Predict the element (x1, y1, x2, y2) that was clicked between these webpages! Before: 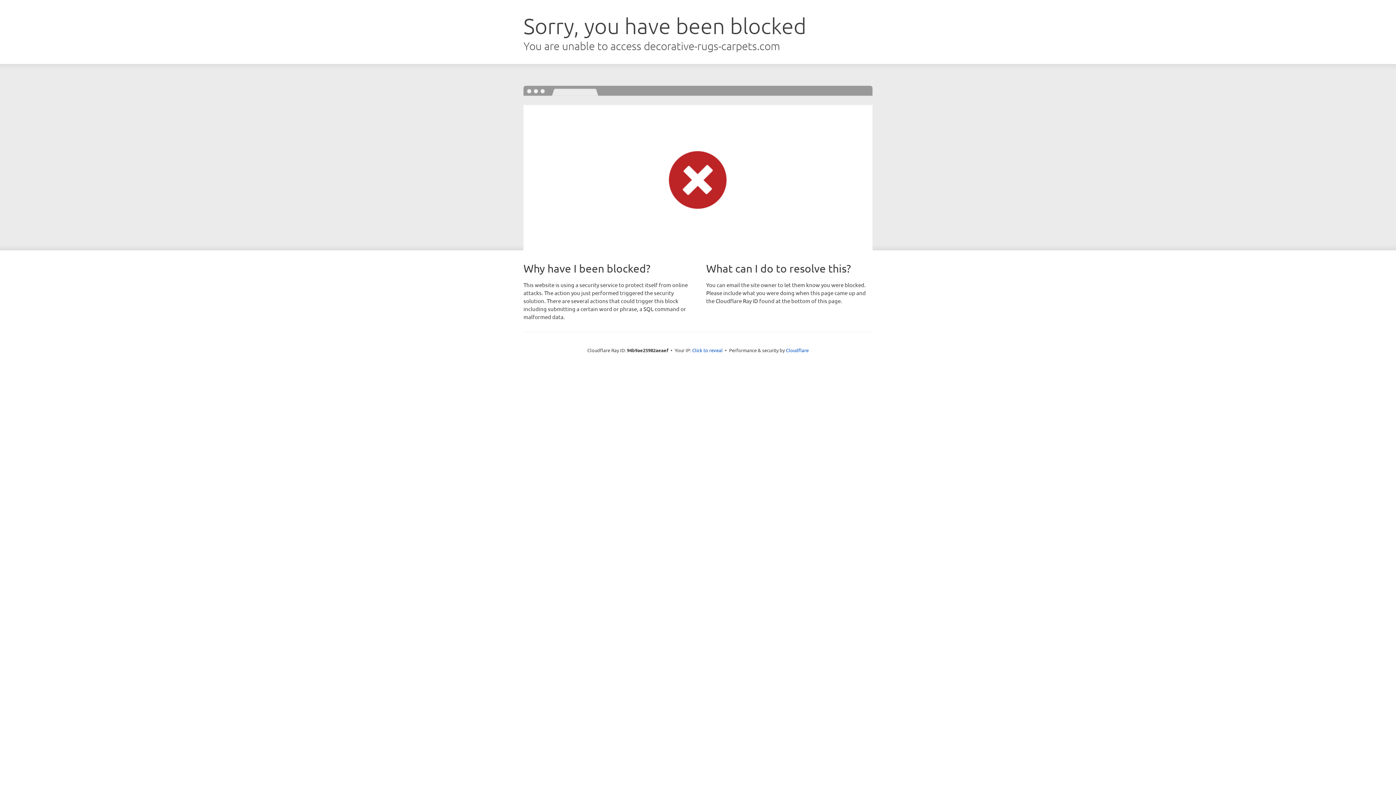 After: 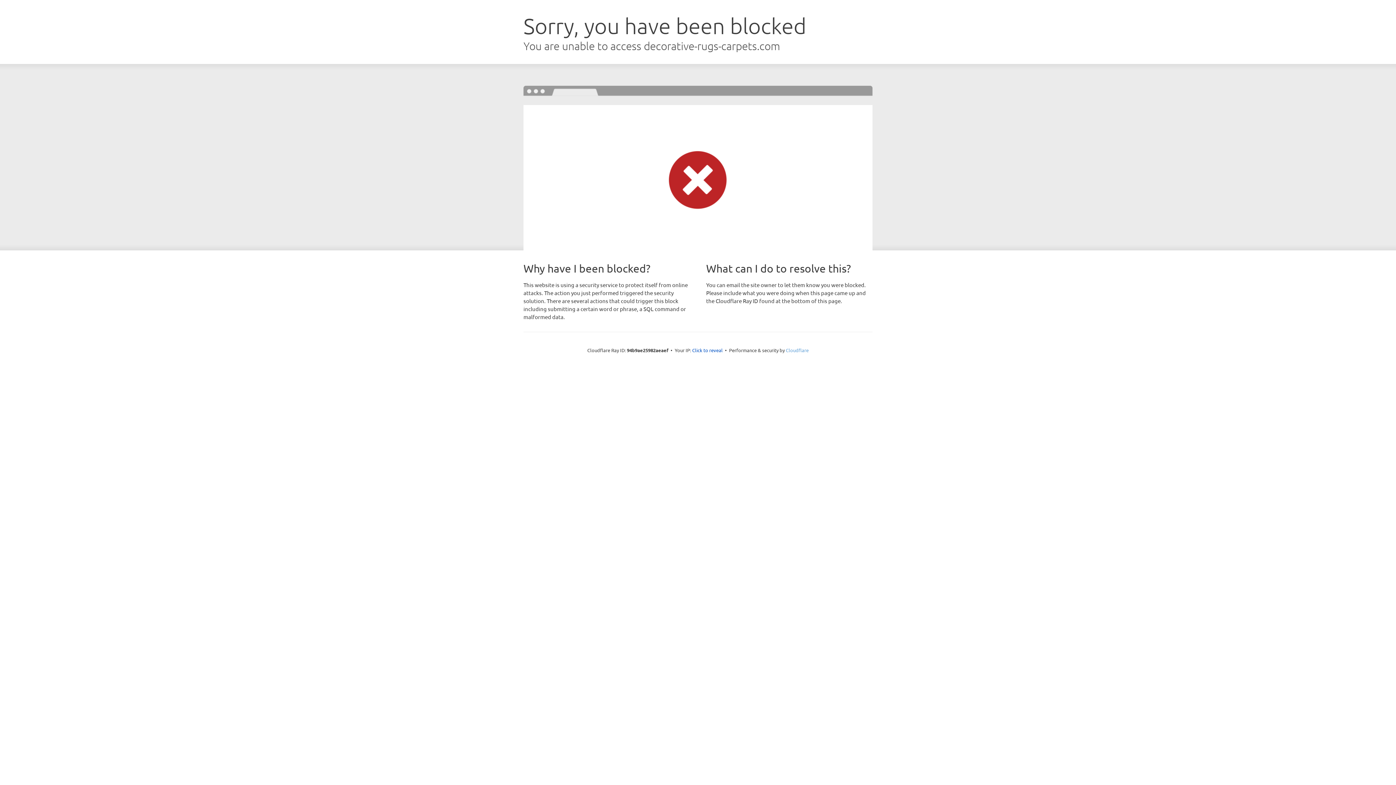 Action: label: Cloudflare bbox: (786, 347, 808, 353)